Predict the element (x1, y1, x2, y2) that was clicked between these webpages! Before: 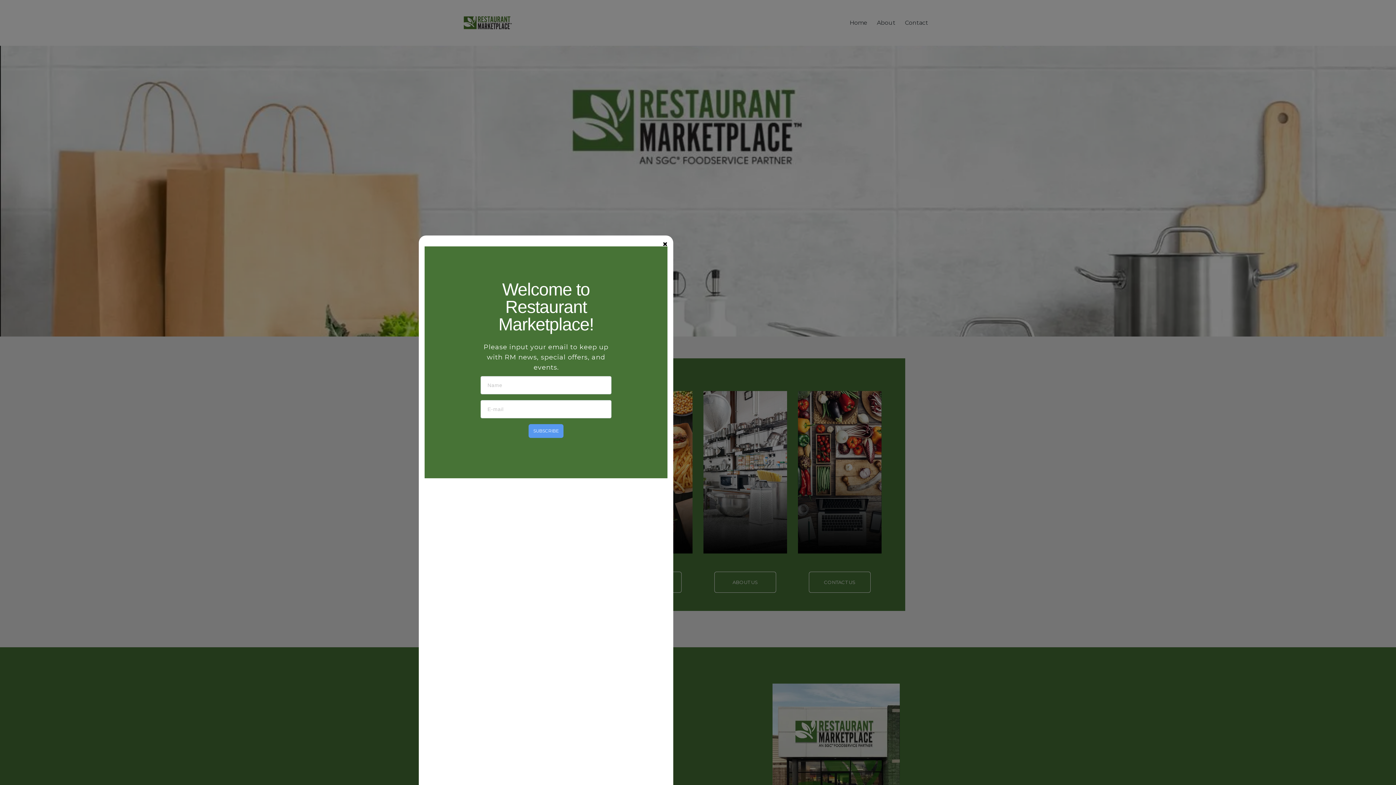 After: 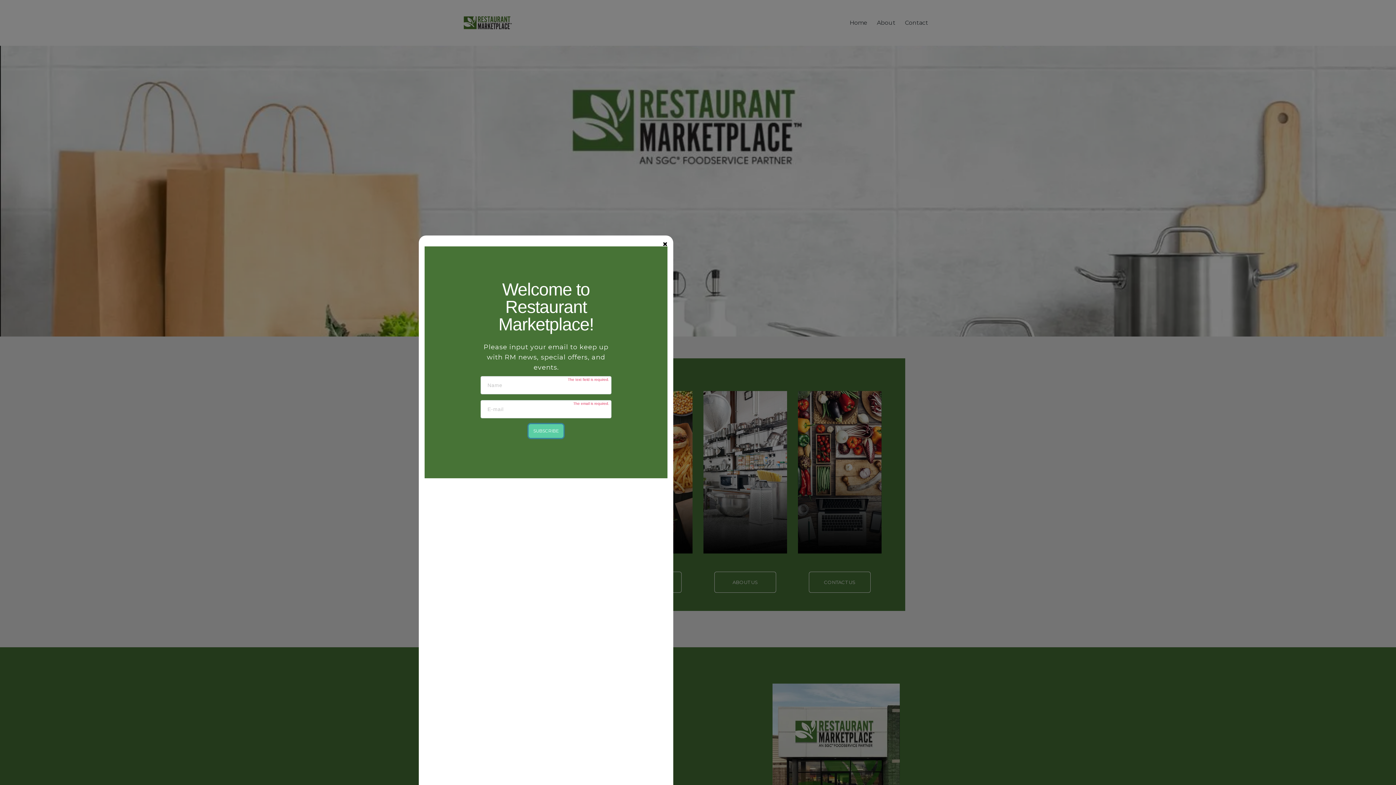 Action: label: SUBSCRIBE bbox: (528, 424, 563, 438)